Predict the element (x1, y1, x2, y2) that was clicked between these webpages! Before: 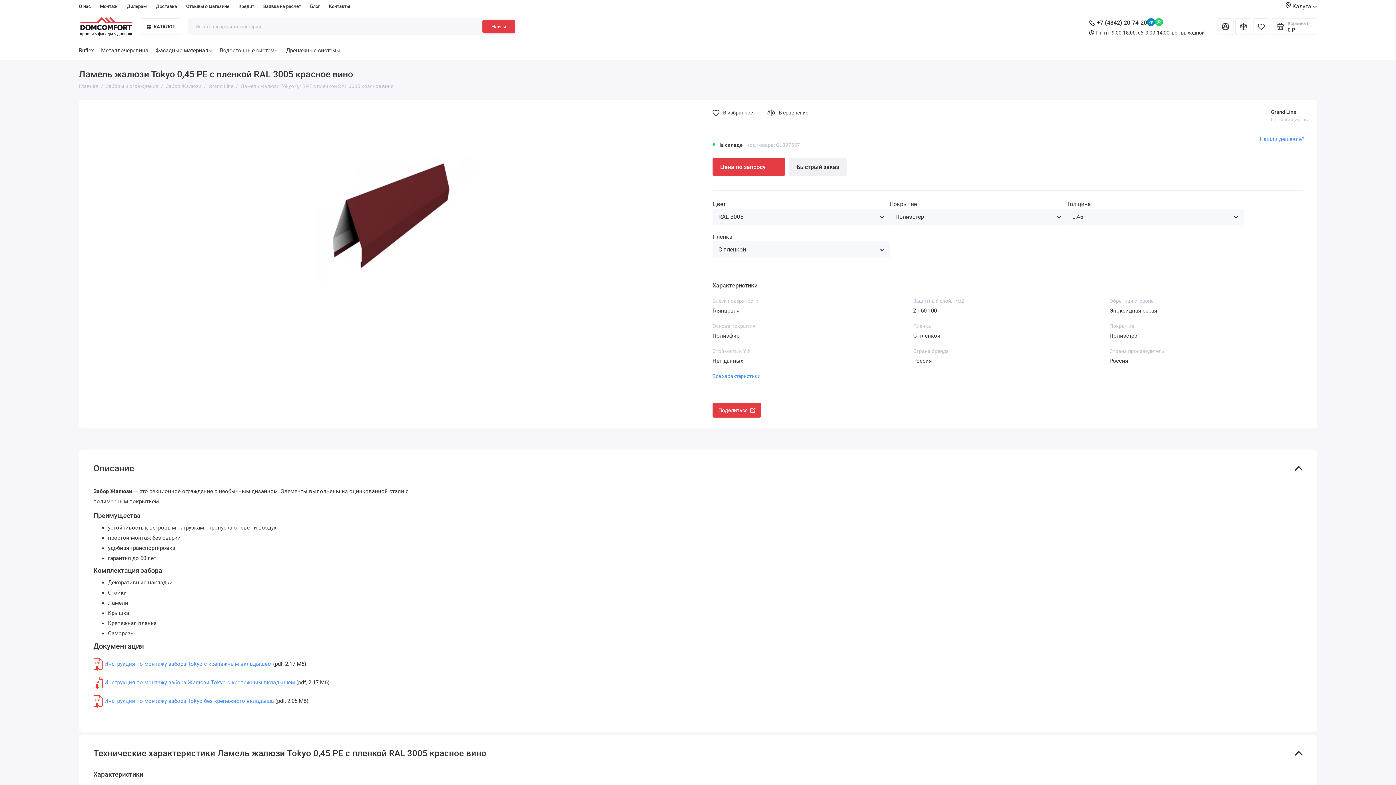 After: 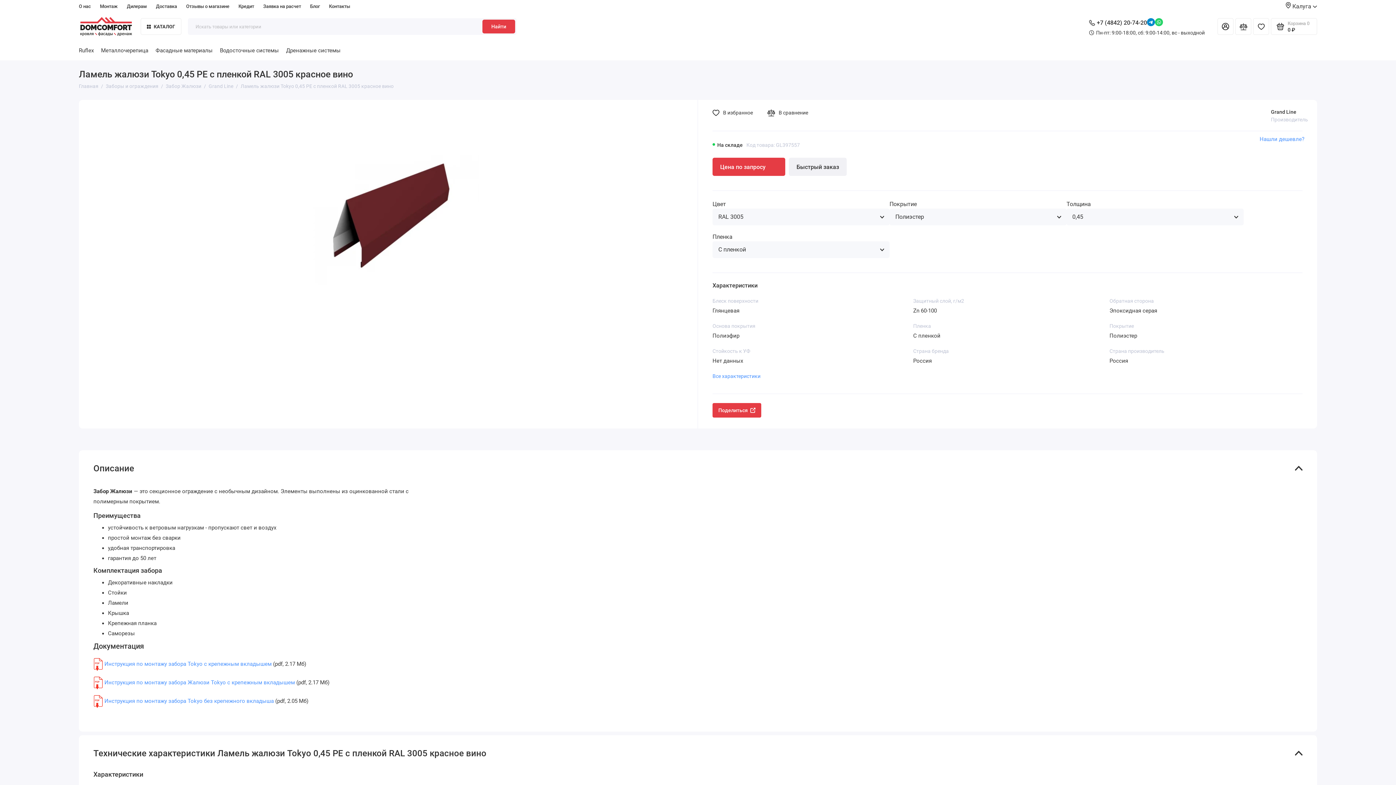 Action: bbox: (1155, 16, 1163, 29)